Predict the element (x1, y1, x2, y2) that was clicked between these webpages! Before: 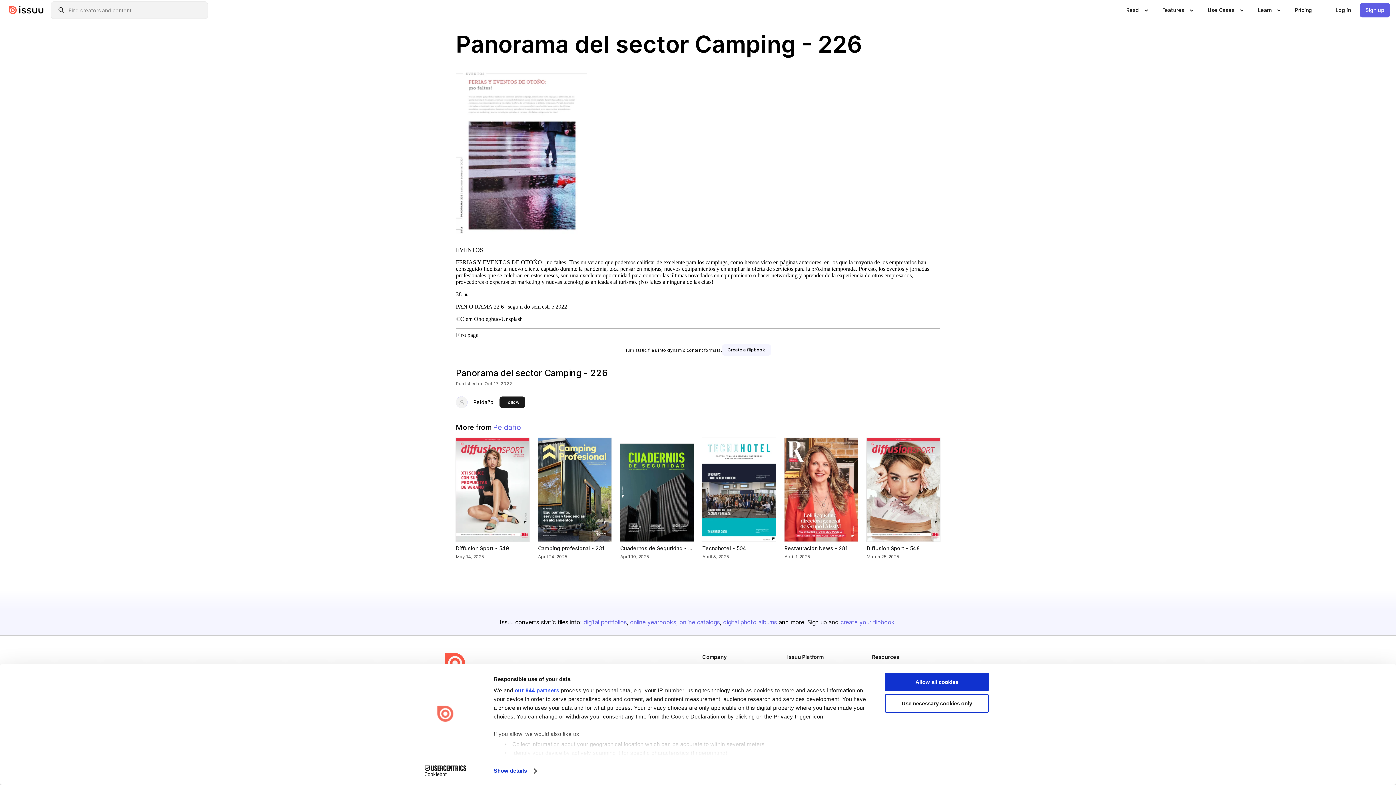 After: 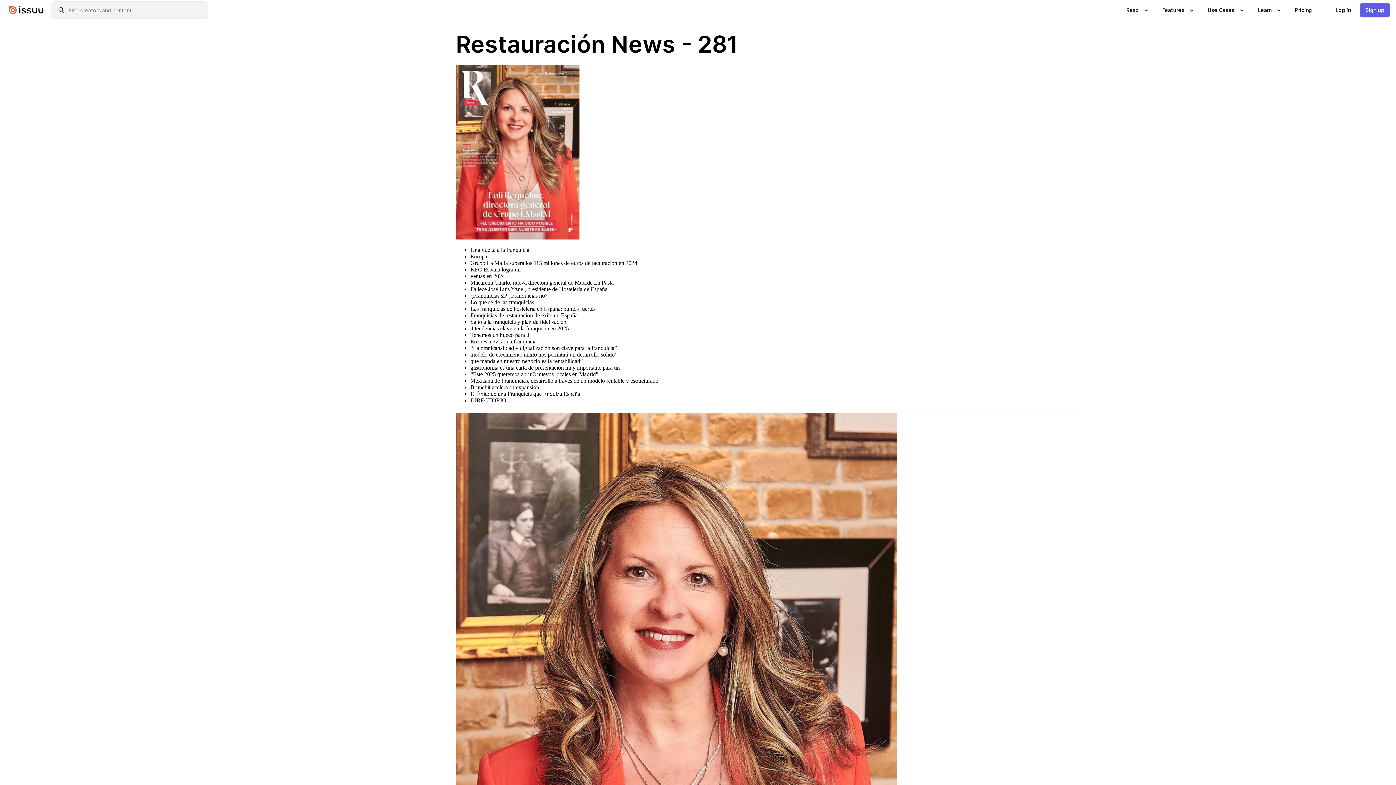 Action: bbox: (784, 438, 858, 541) label: Restauración News - 281